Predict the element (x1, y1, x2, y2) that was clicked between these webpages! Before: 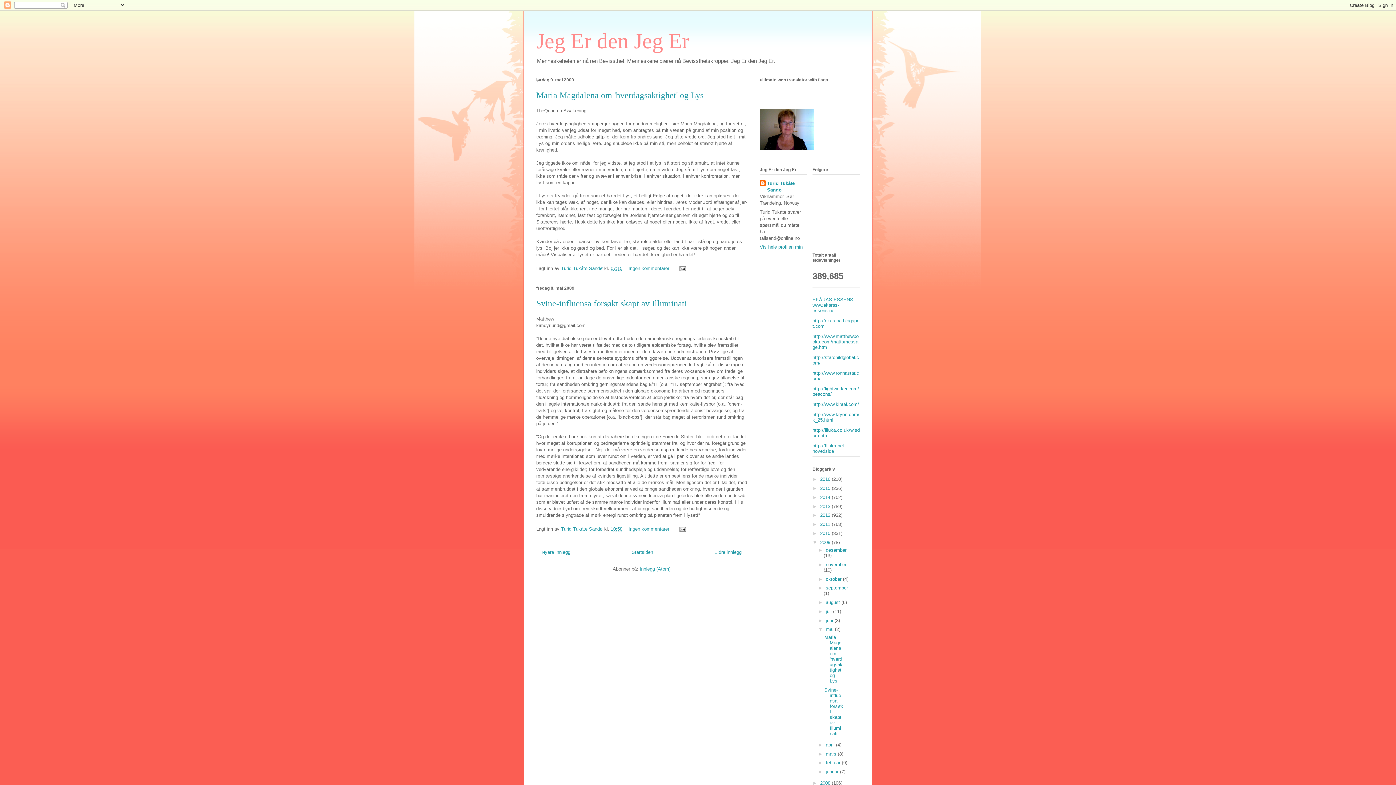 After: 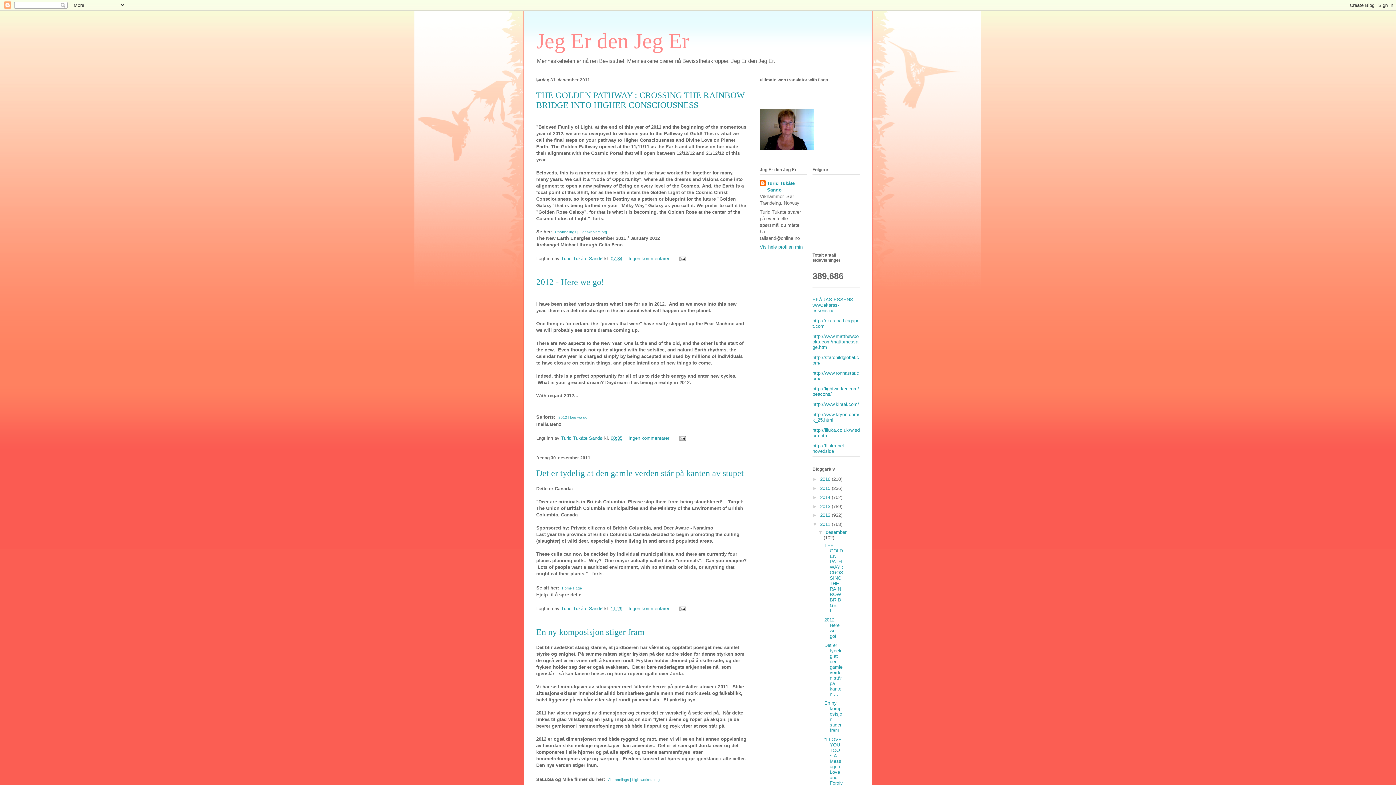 Action: label: 2011  bbox: (820, 521, 832, 527)